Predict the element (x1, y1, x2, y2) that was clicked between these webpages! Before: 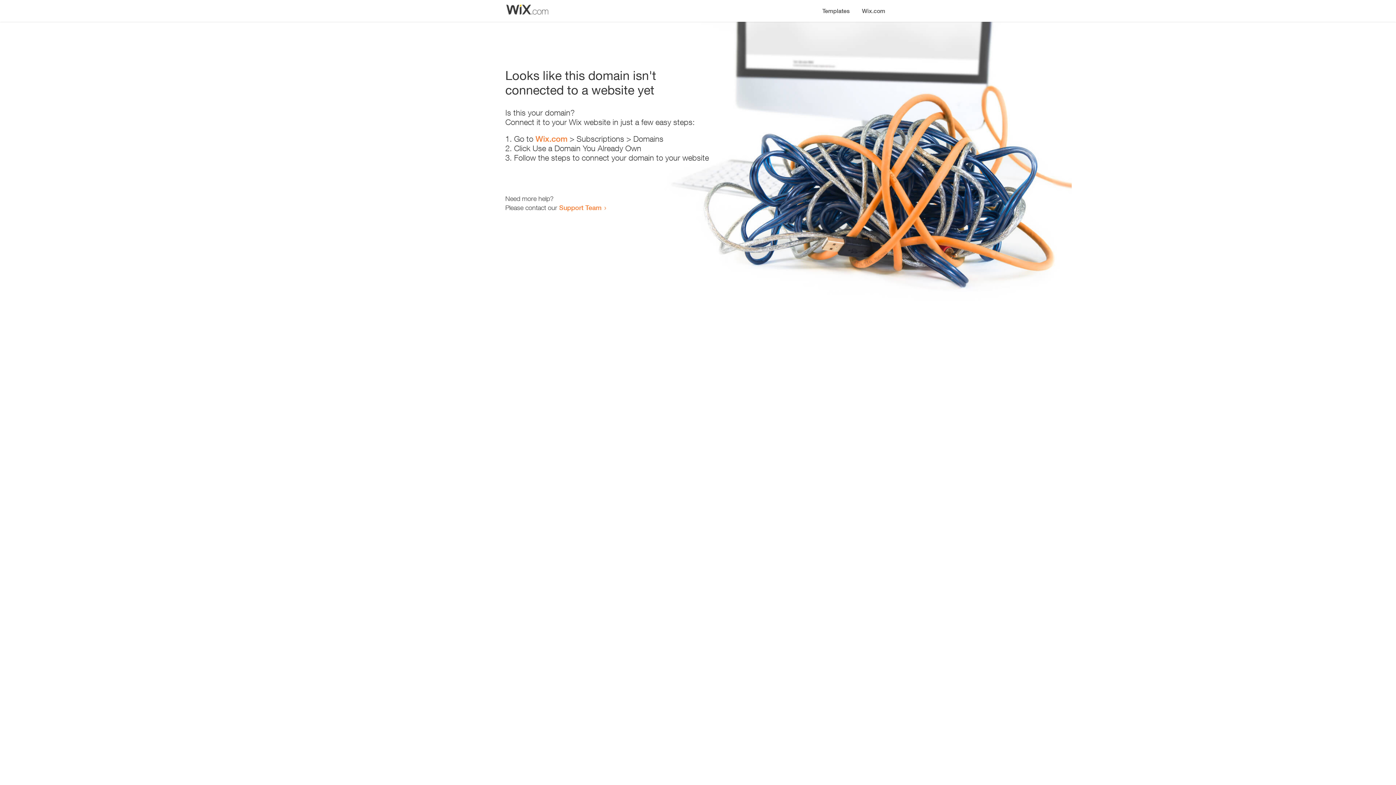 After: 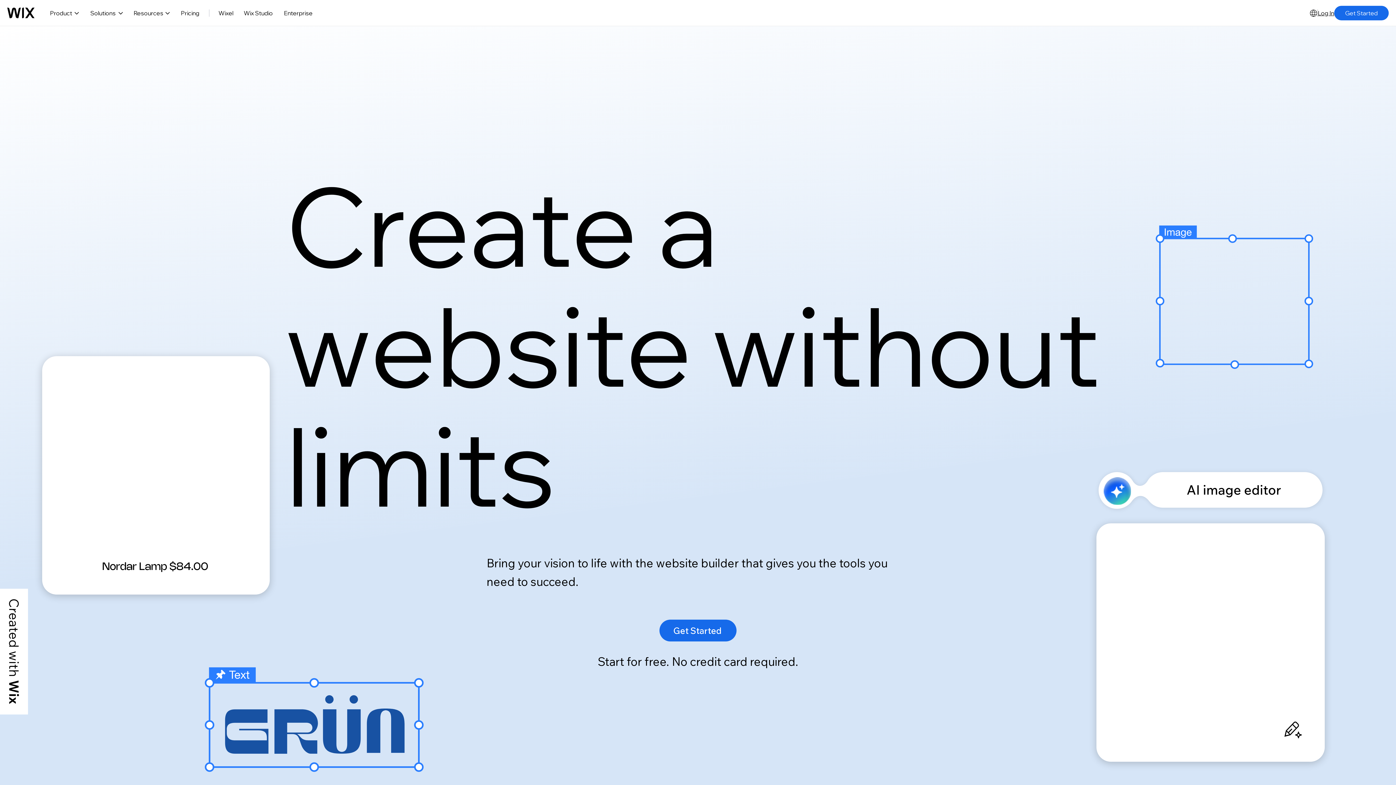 Action: bbox: (535, 134, 567, 143) label: Wix.com